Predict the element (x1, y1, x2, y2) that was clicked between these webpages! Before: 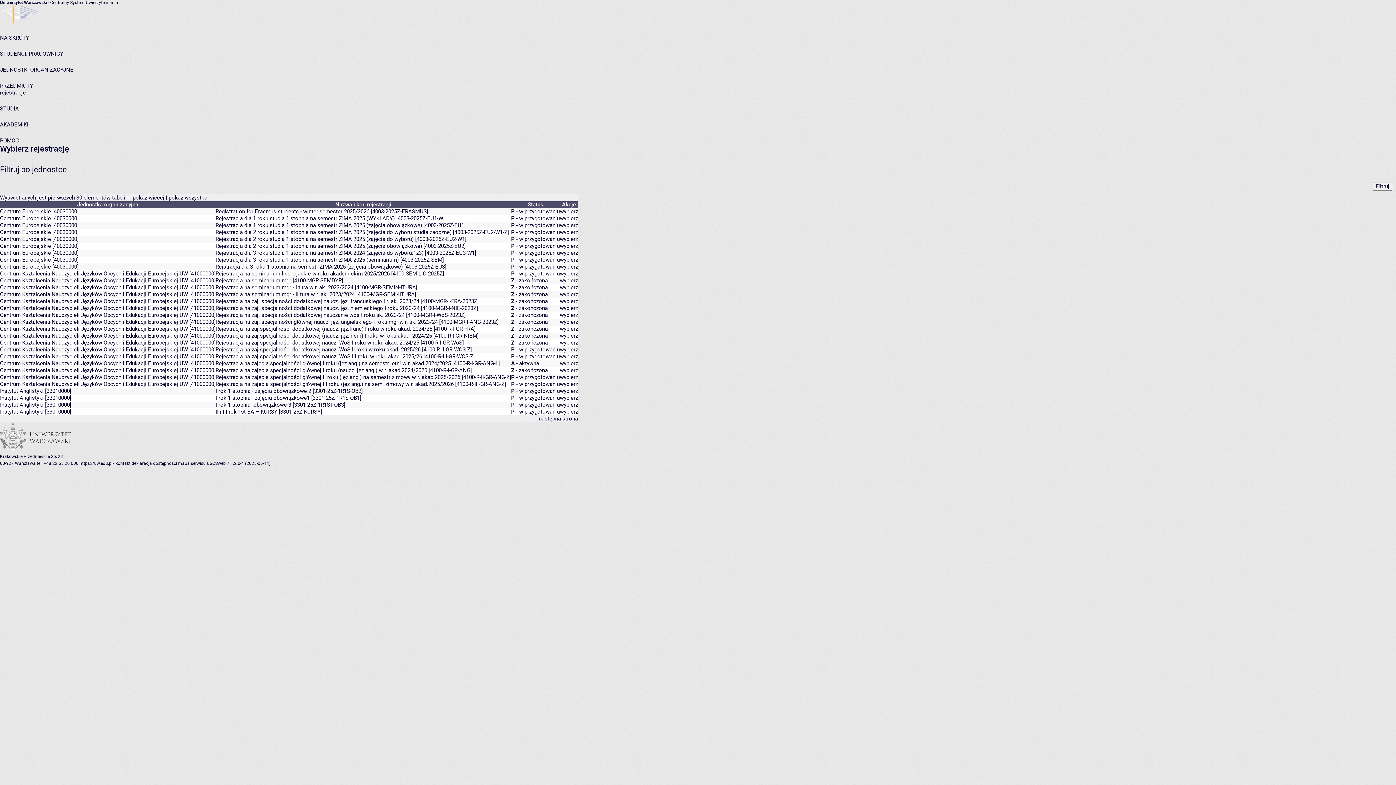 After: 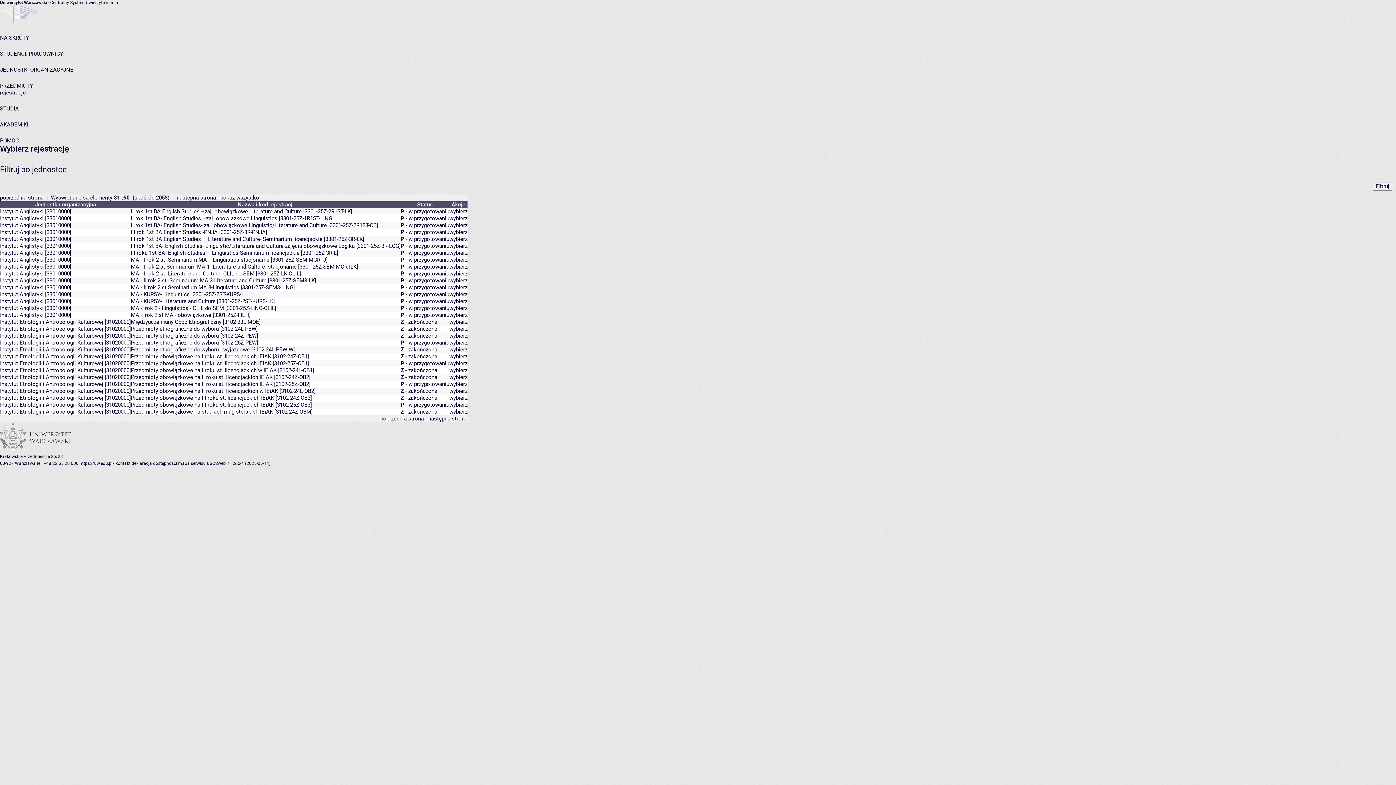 Action: label: następna strona bbox: (538, 415, 578, 422)